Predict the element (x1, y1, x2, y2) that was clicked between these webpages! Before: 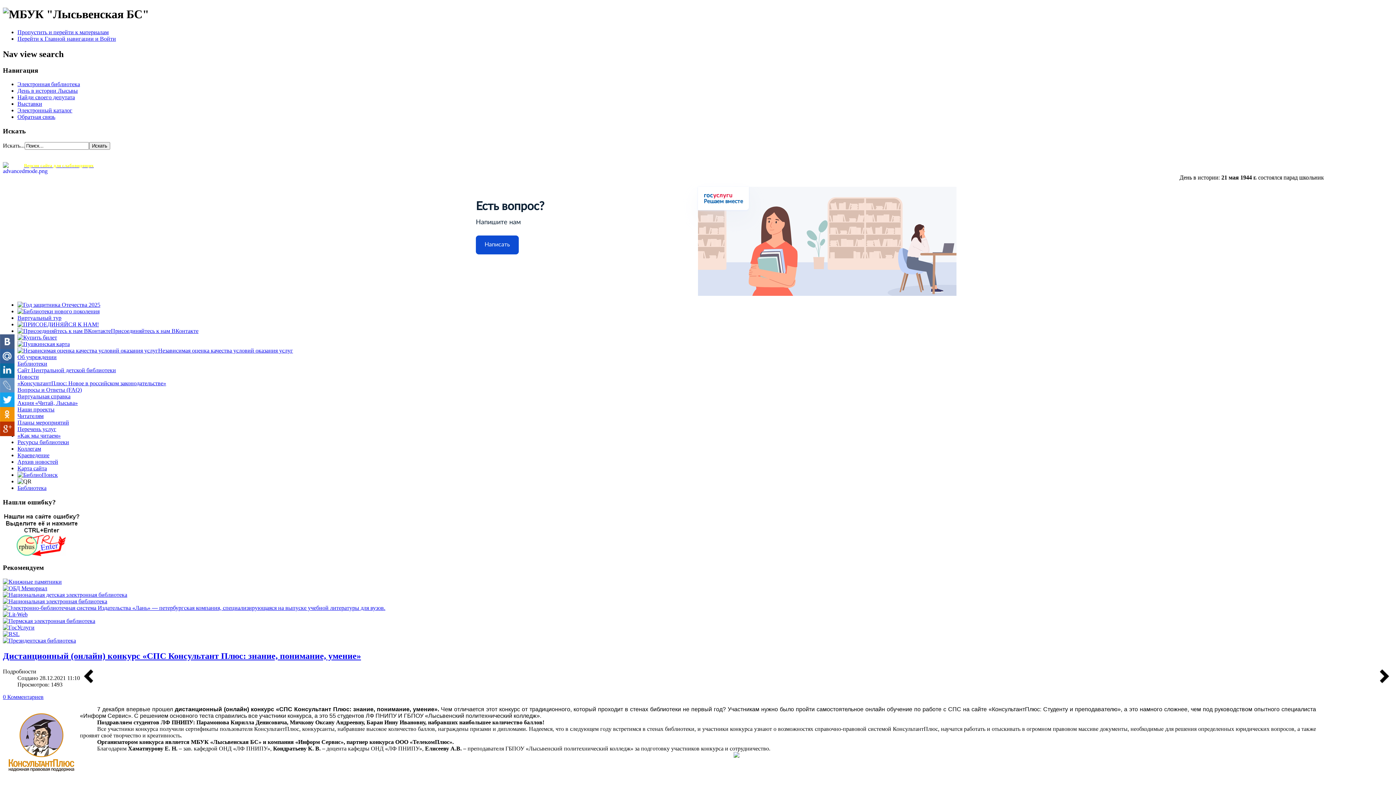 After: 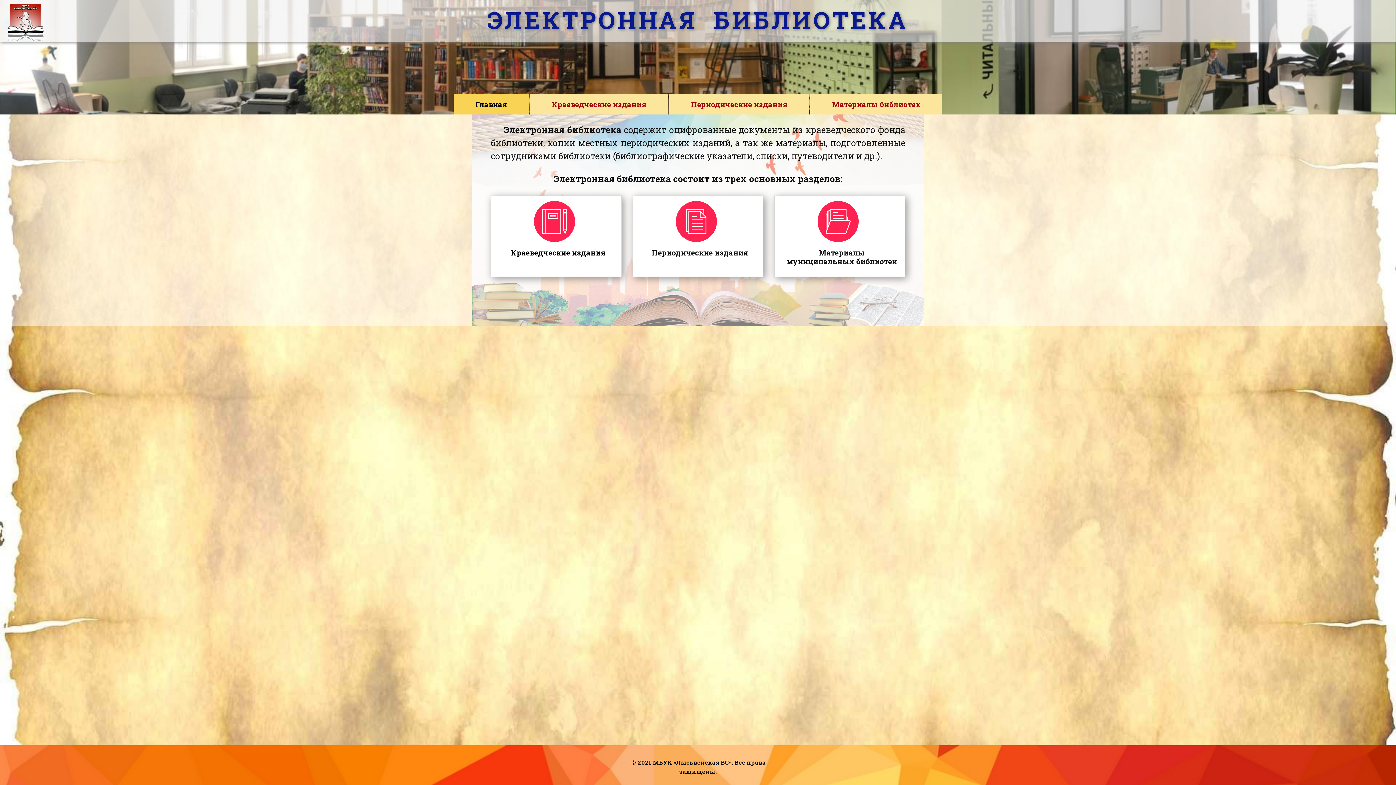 Action: label: Электронная библиотека bbox: (17, 81, 80, 87)